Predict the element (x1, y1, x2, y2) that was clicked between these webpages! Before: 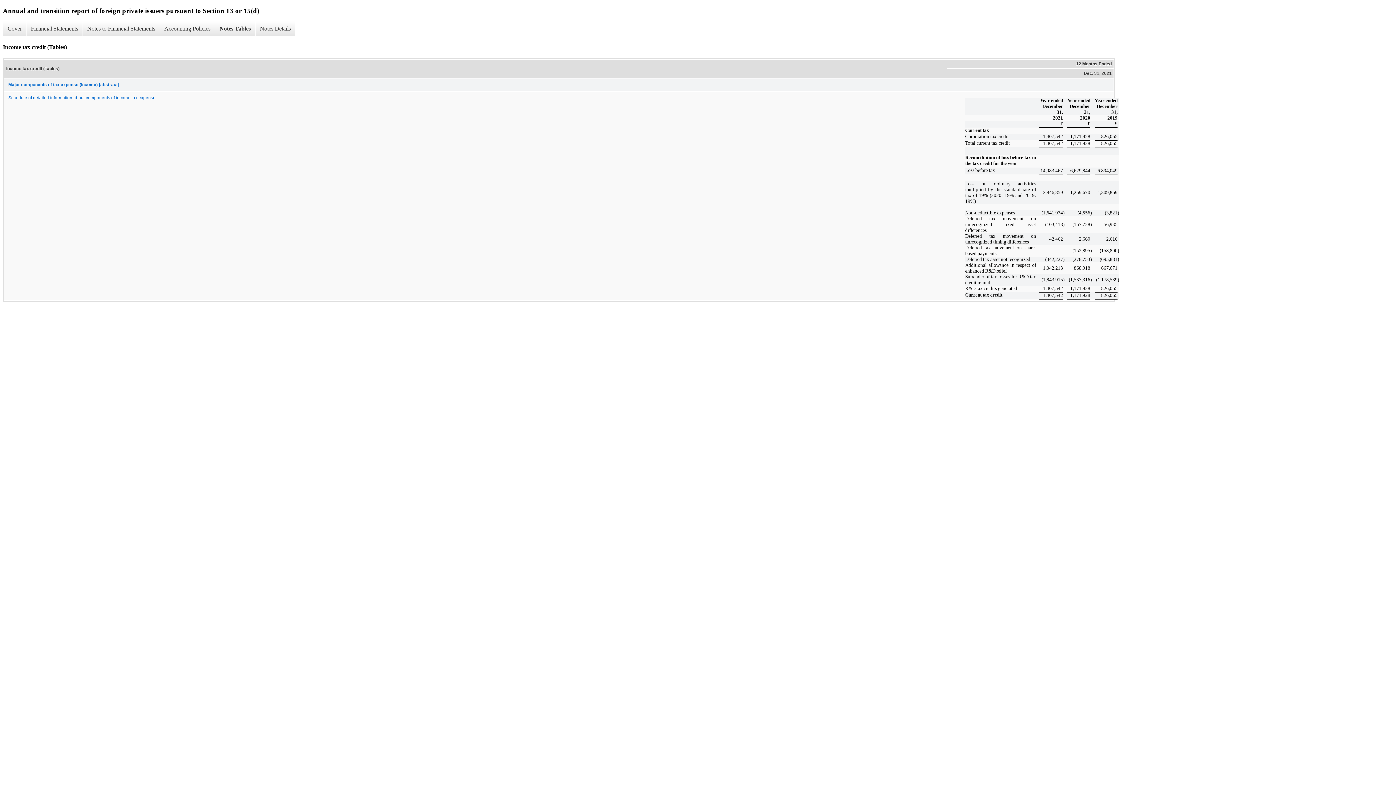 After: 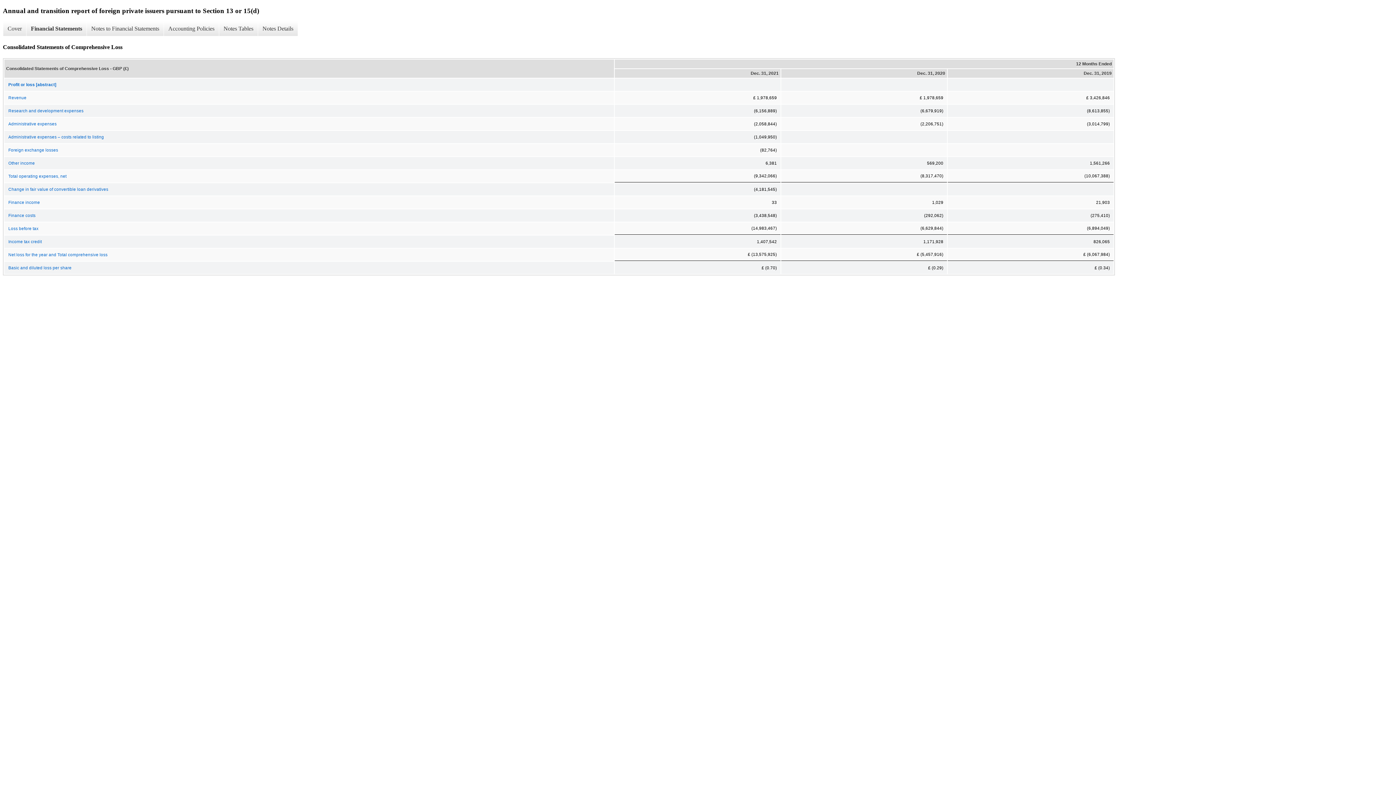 Action: label: Financial Statements bbox: (26, 21, 82, 36)